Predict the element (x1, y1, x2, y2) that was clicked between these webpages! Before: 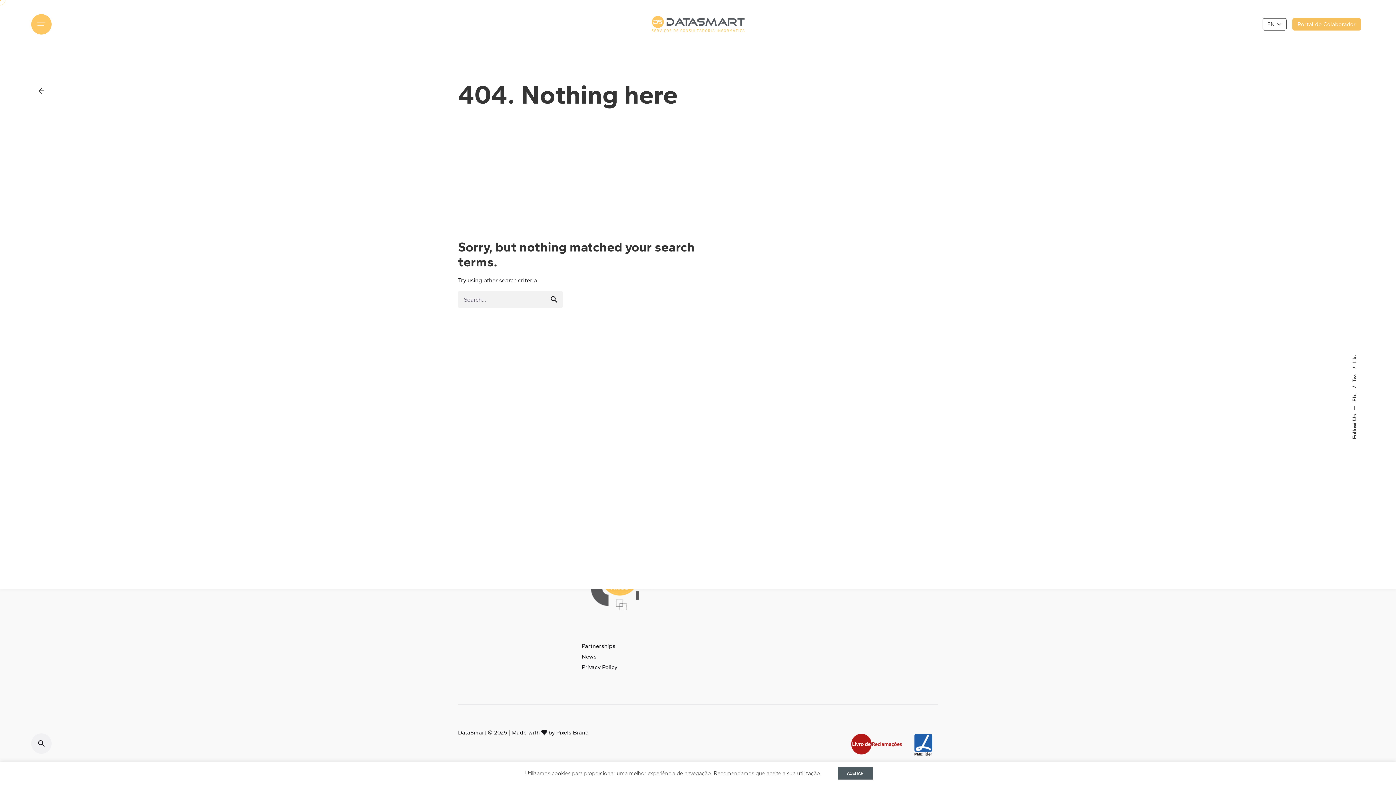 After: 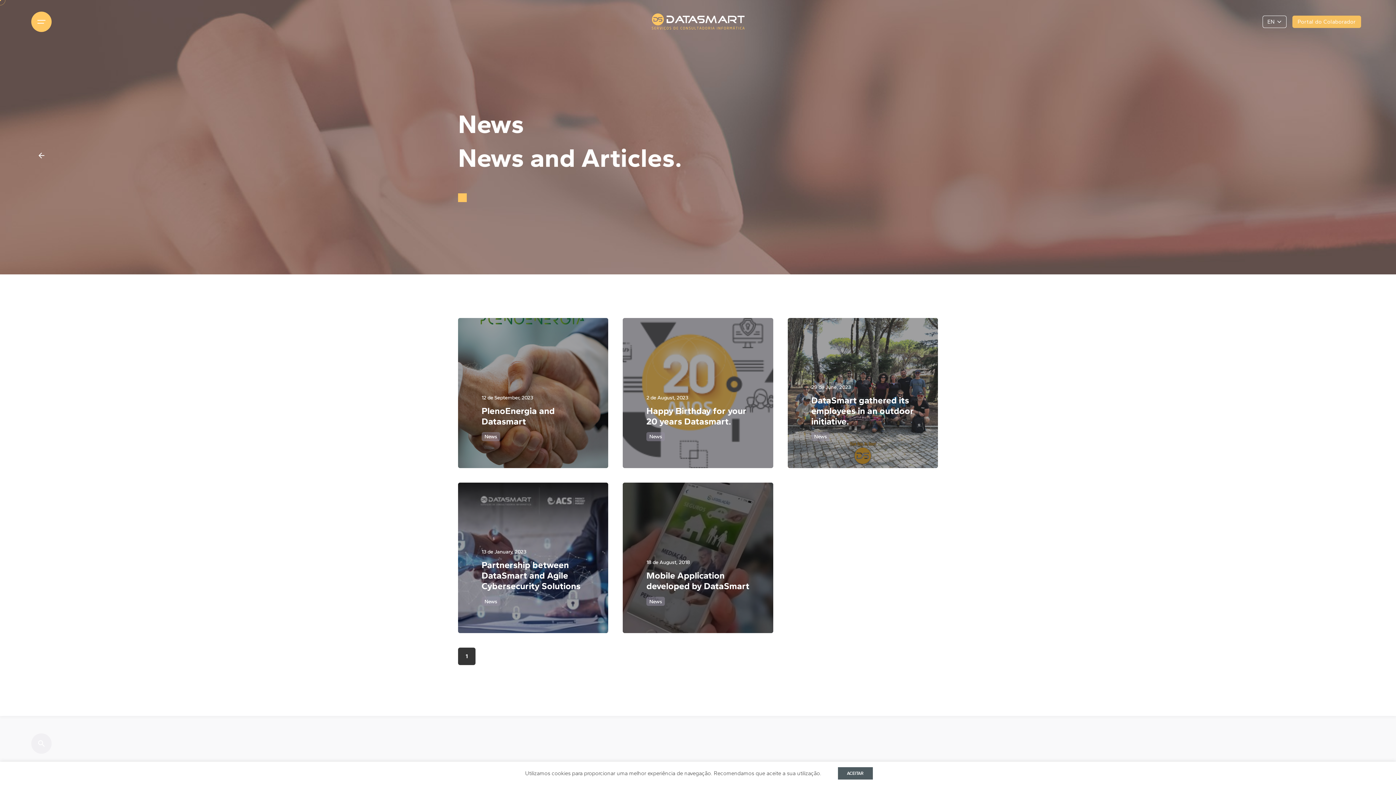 Action: label: News bbox: (581, 653, 596, 660)